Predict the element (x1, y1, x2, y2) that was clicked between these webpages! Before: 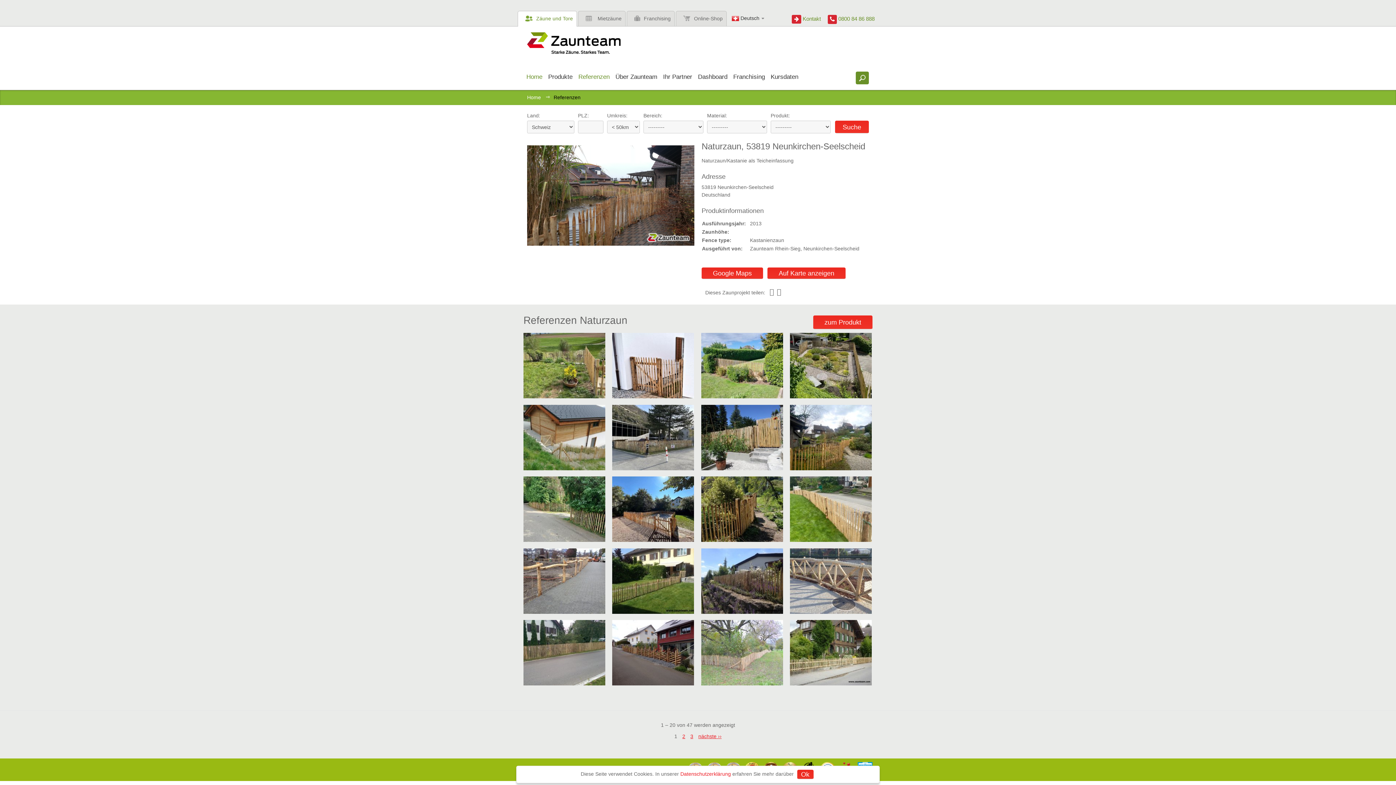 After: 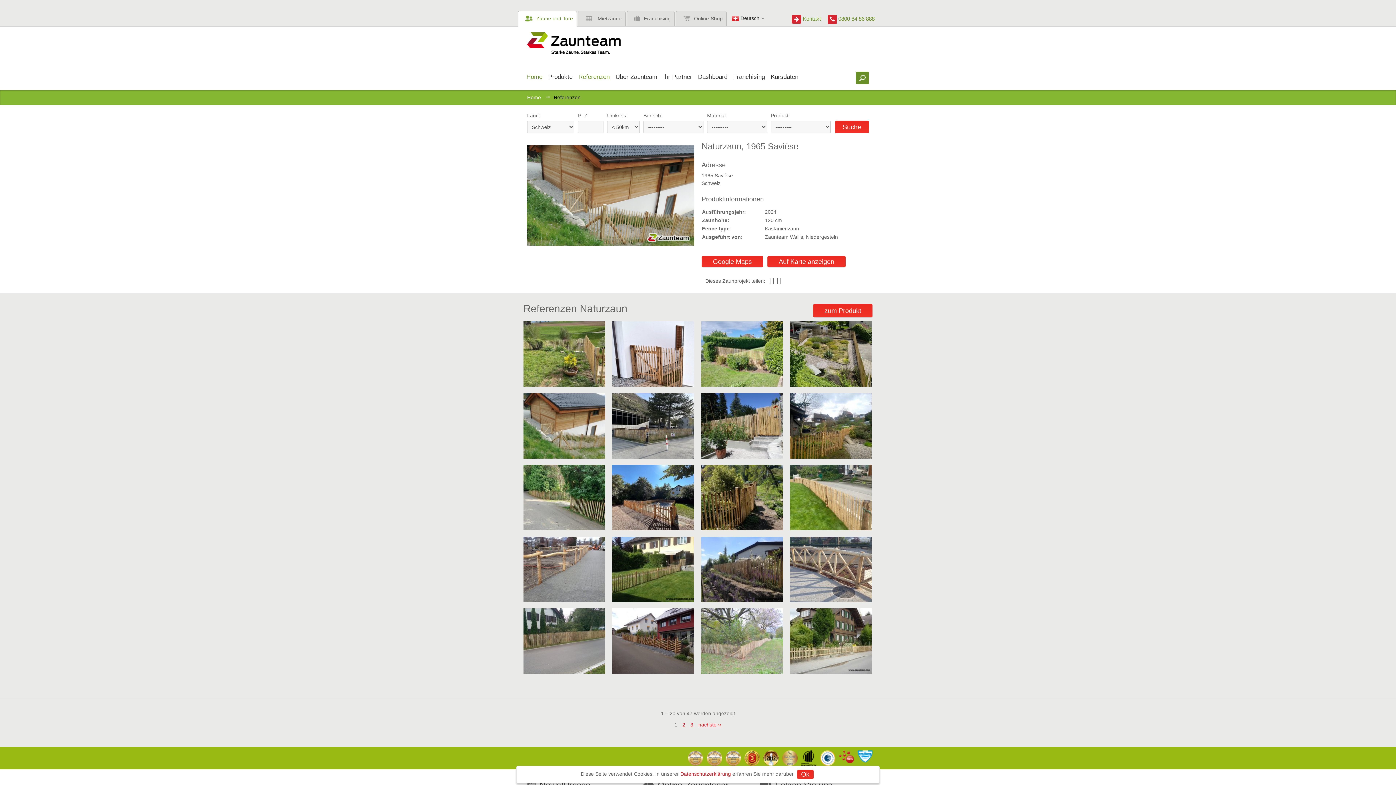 Action: bbox: (523, 404, 606, 470)